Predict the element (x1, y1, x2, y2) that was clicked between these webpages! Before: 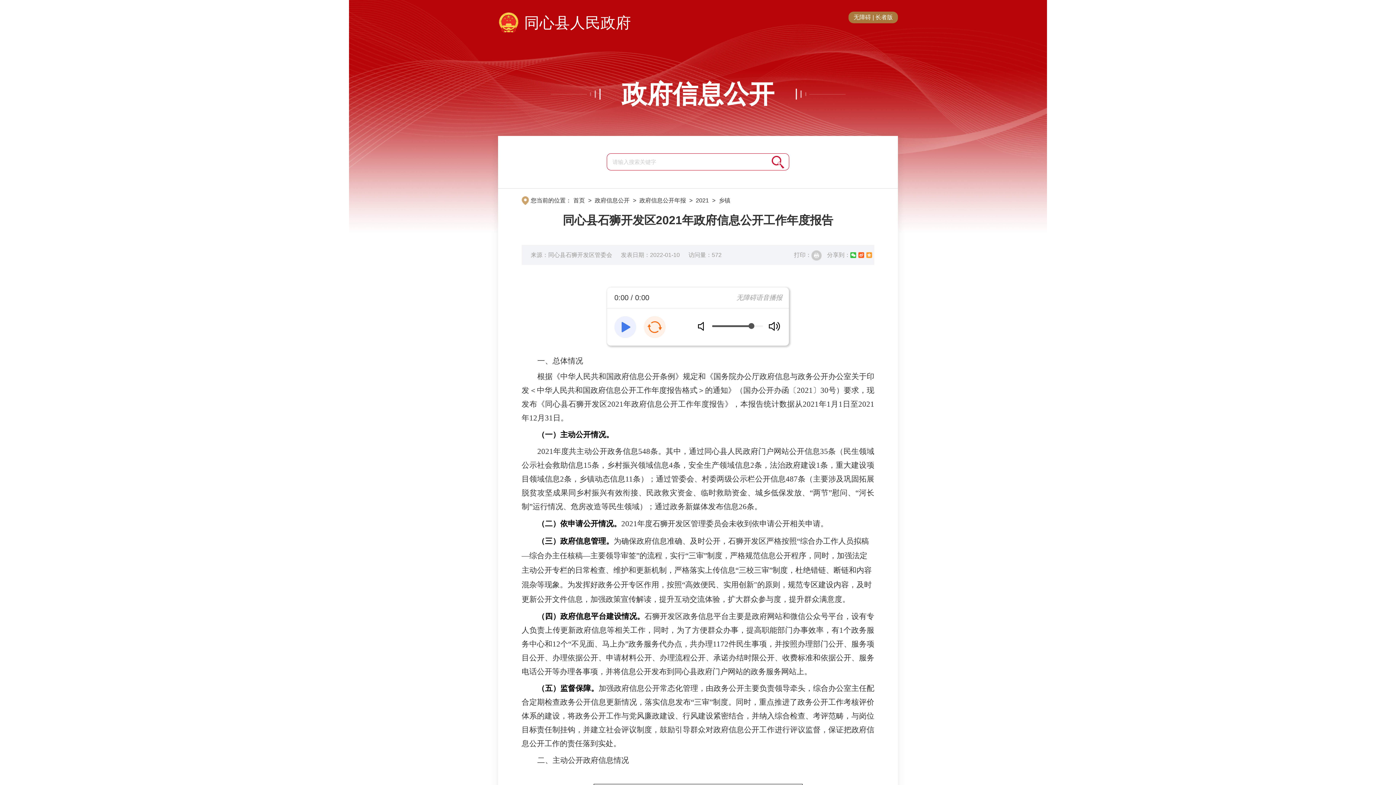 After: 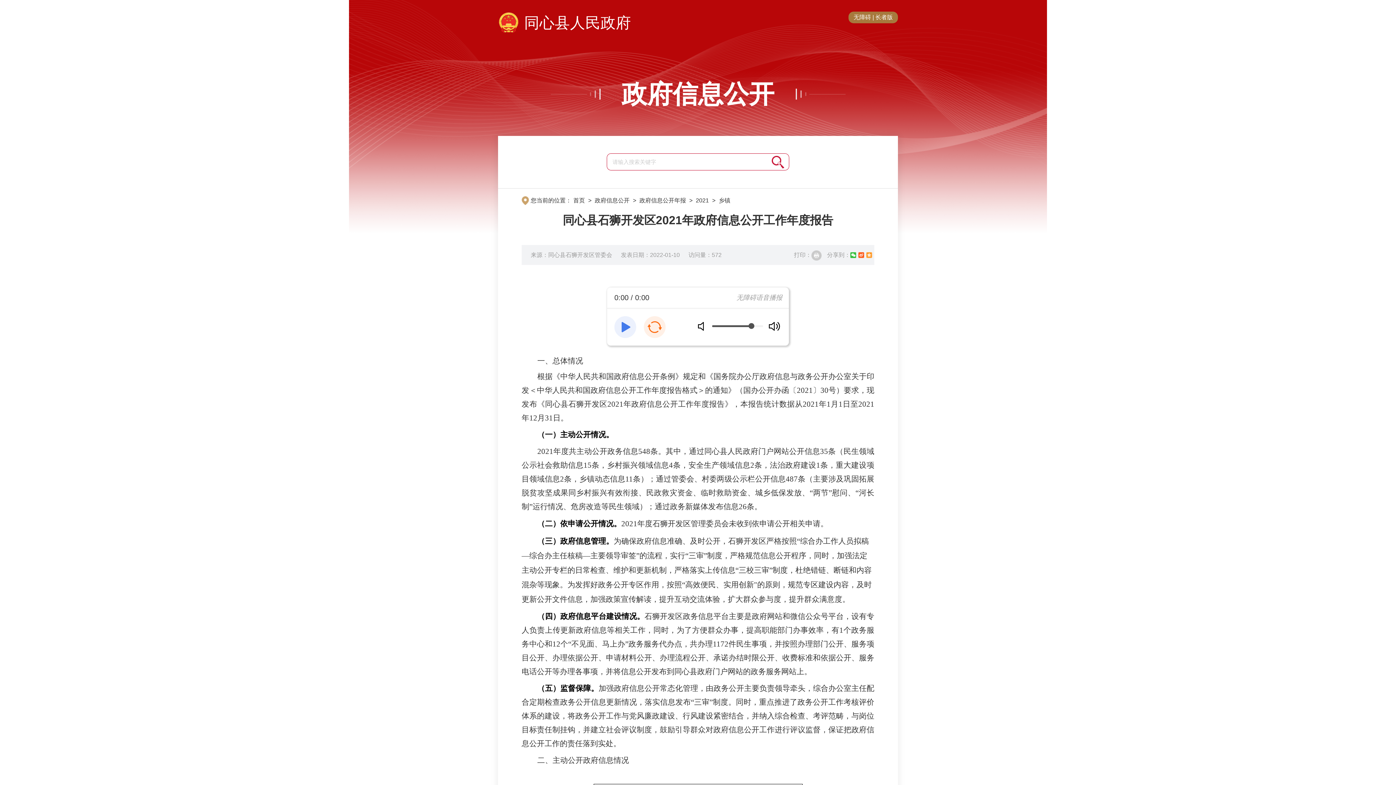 Action: label: 长者版 bbox: (875, 14, 893, 20)